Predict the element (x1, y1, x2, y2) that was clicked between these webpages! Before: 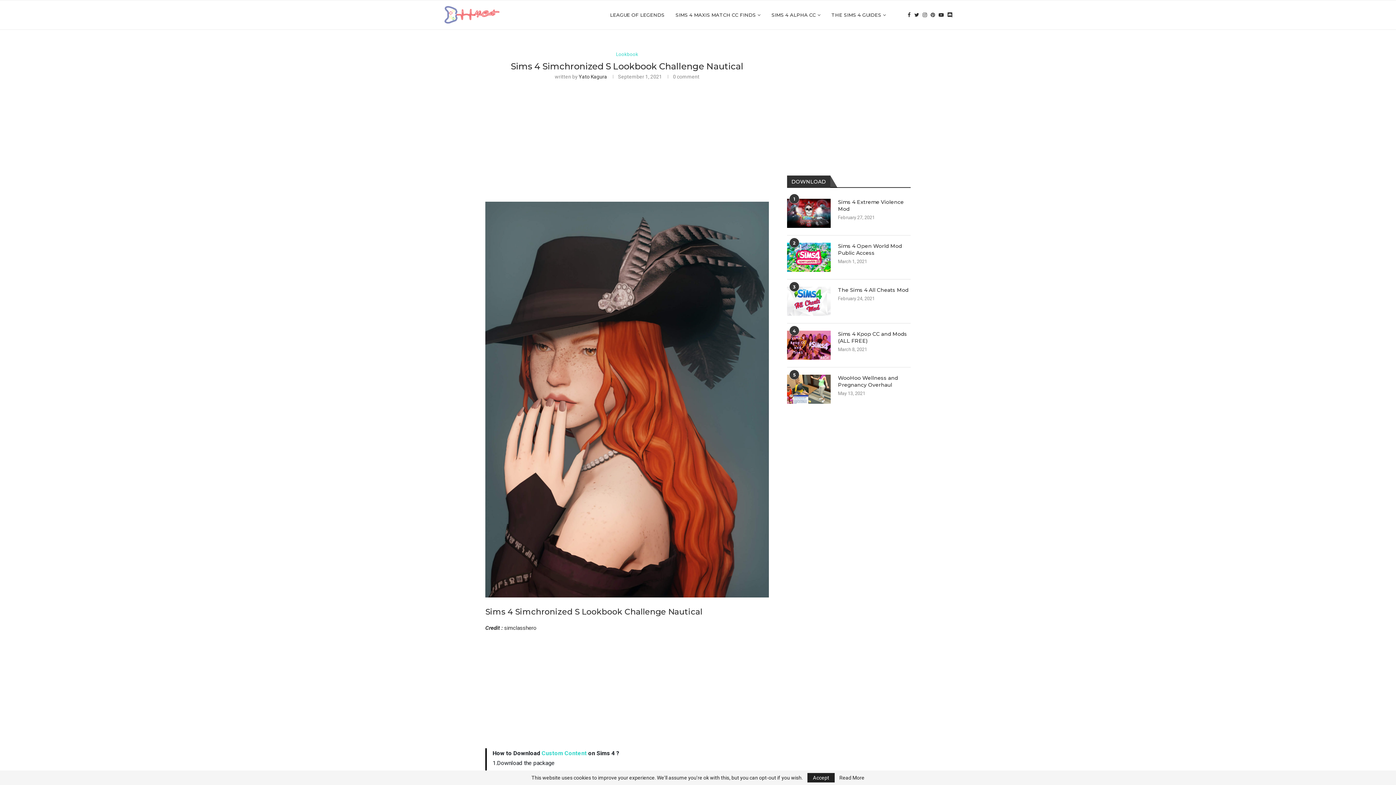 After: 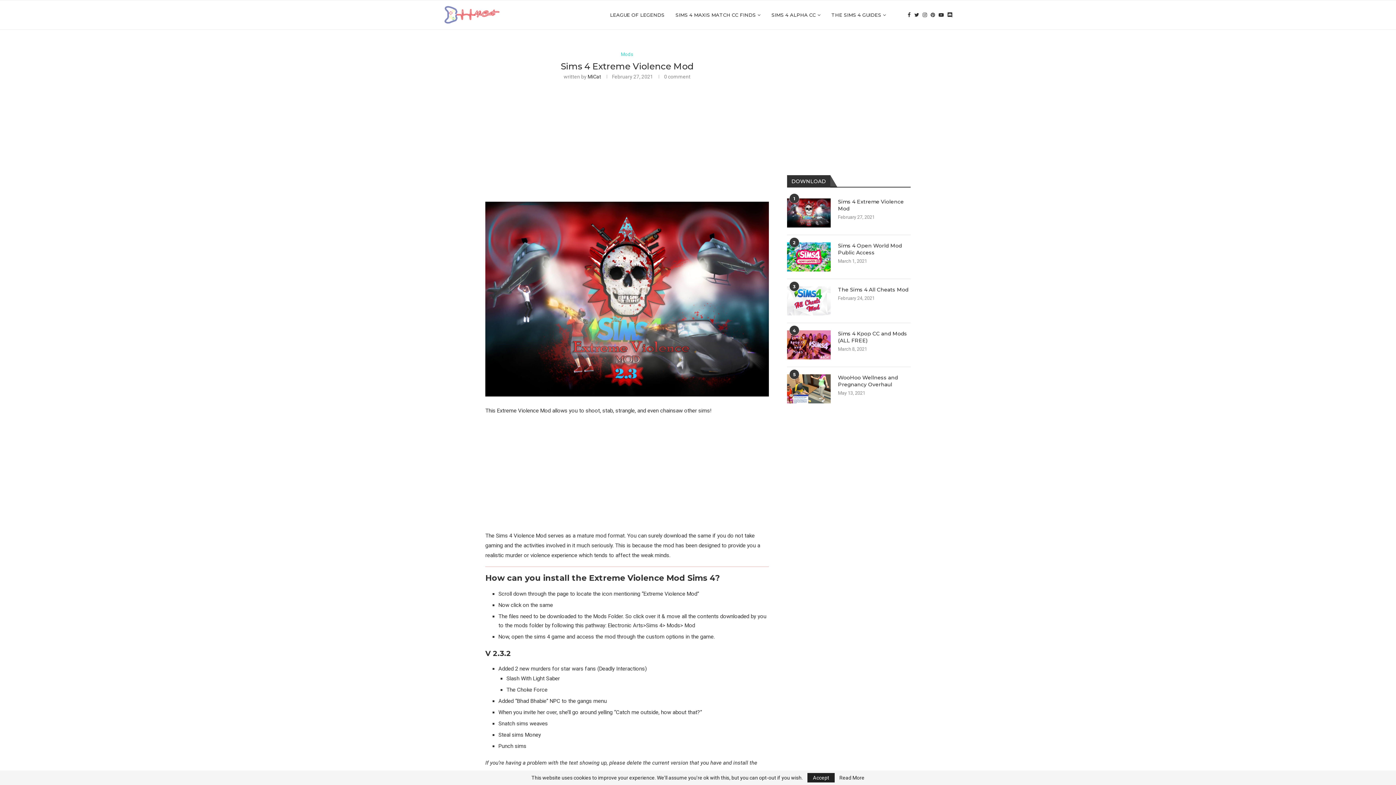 Action: bbox: (787, 198, 830, 228)